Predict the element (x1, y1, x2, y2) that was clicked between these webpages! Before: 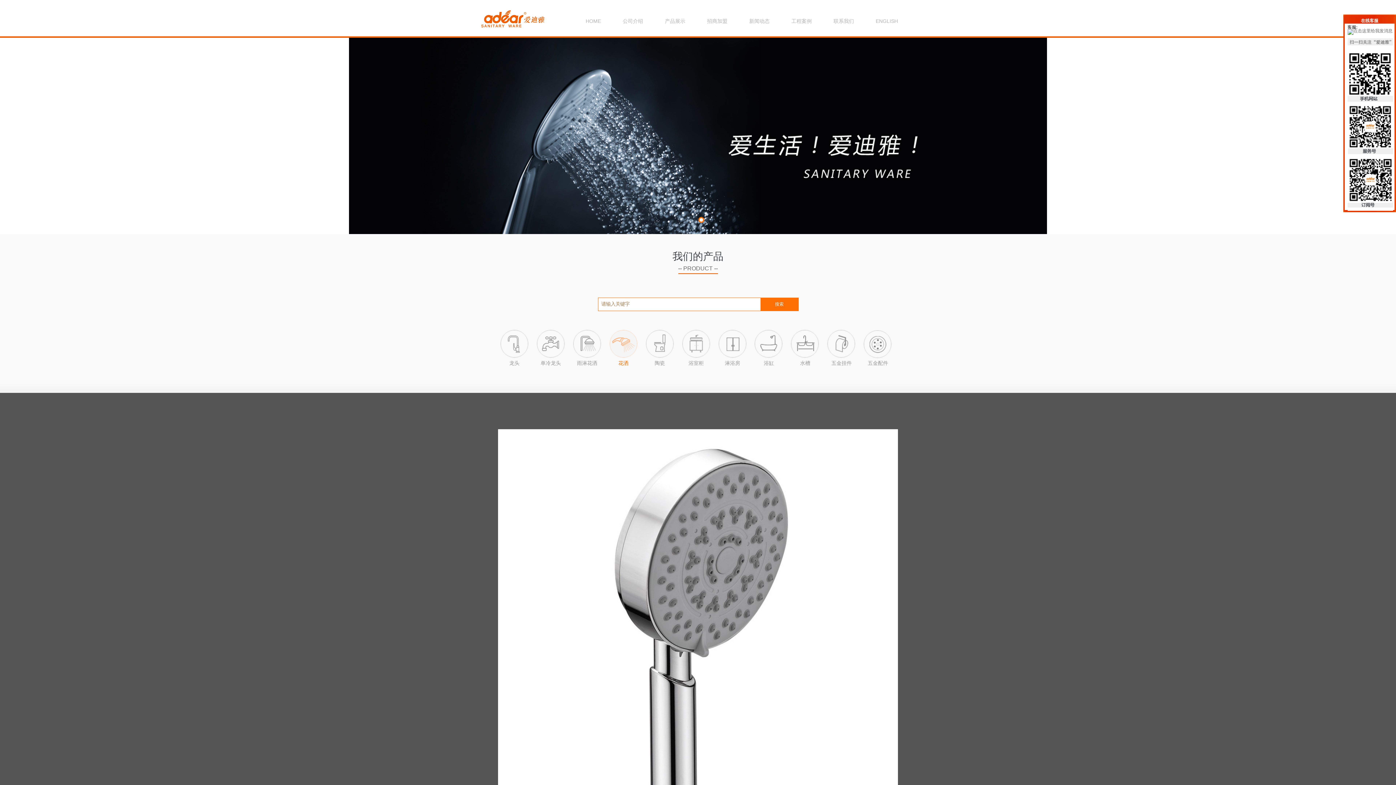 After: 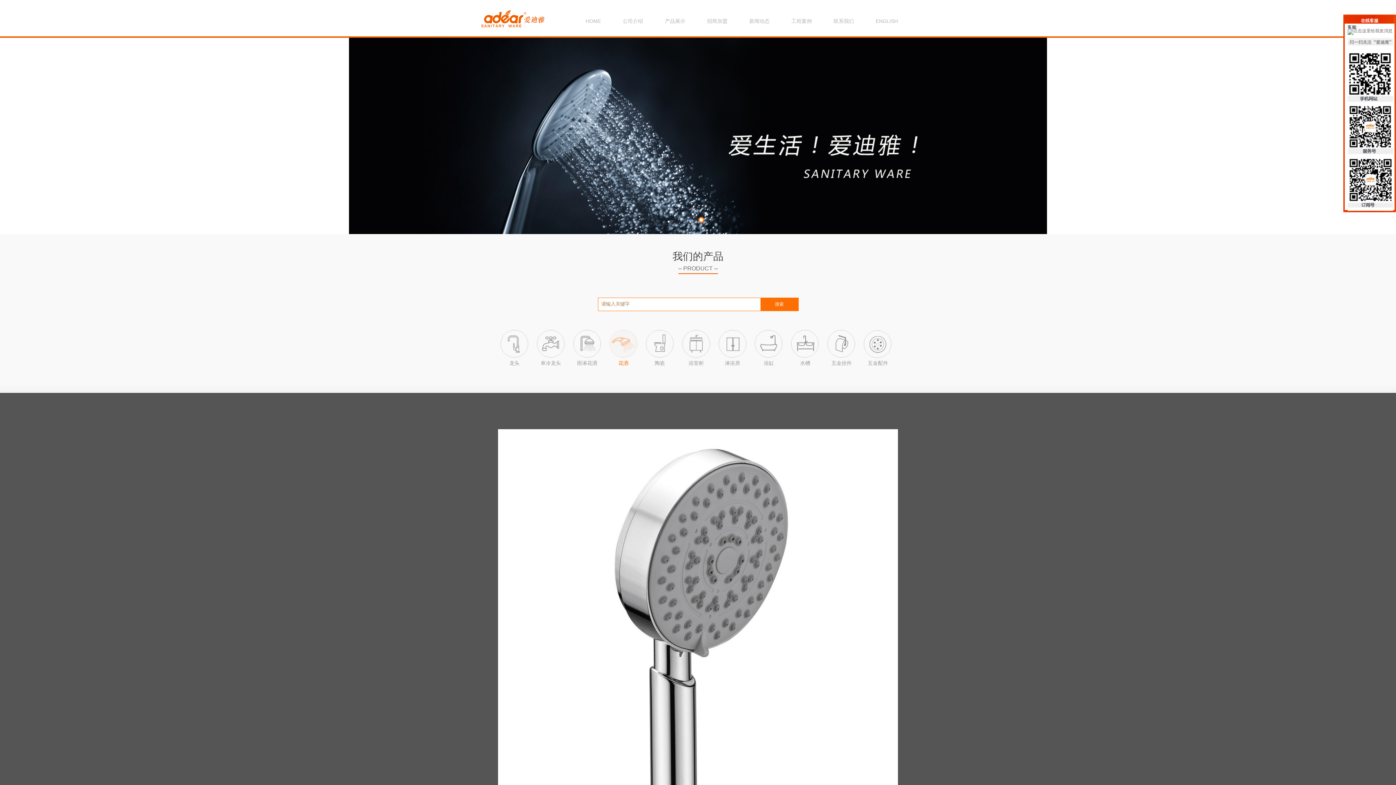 Action: bbox: (0, 37, 1396, 234)